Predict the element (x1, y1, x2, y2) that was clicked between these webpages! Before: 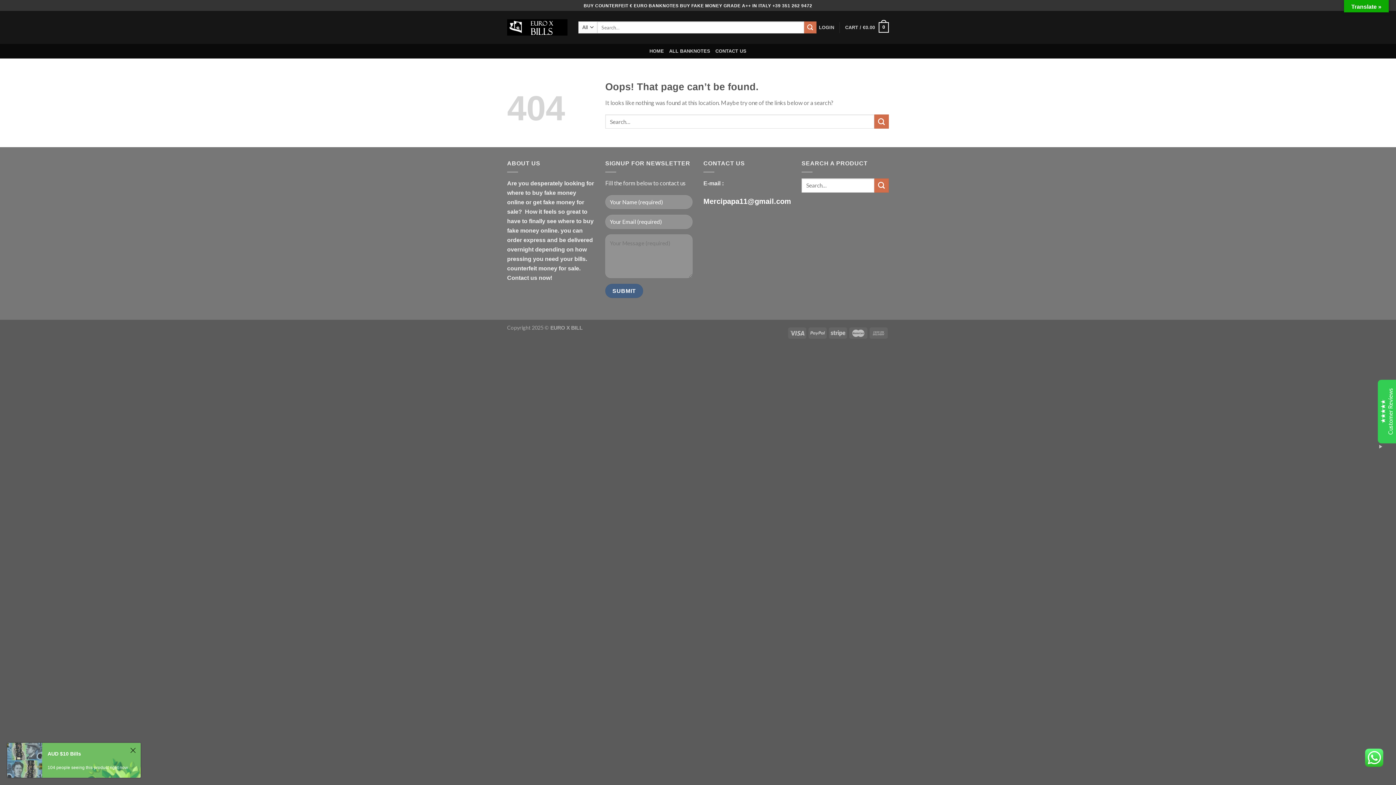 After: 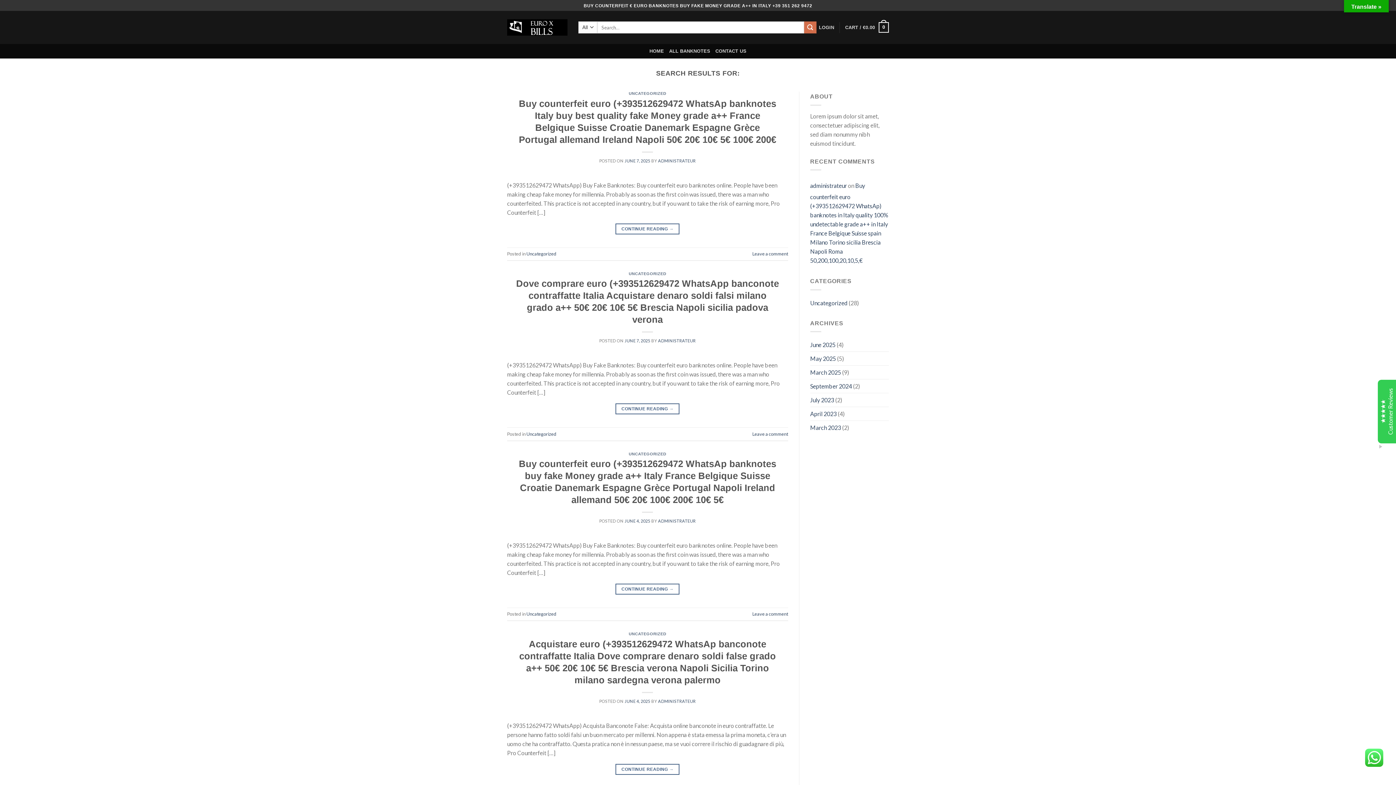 Action: bbox: (874, 178, 889, 192) label: Submit